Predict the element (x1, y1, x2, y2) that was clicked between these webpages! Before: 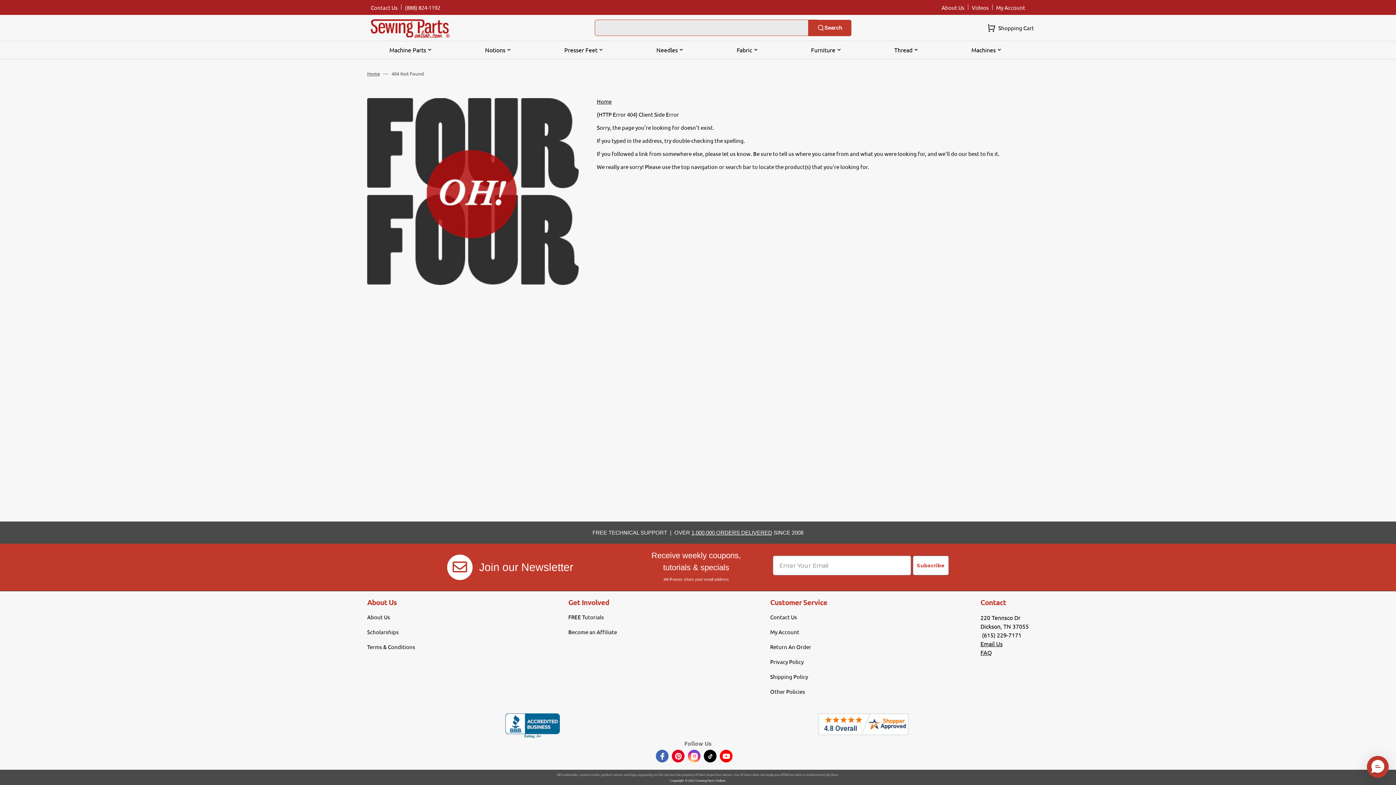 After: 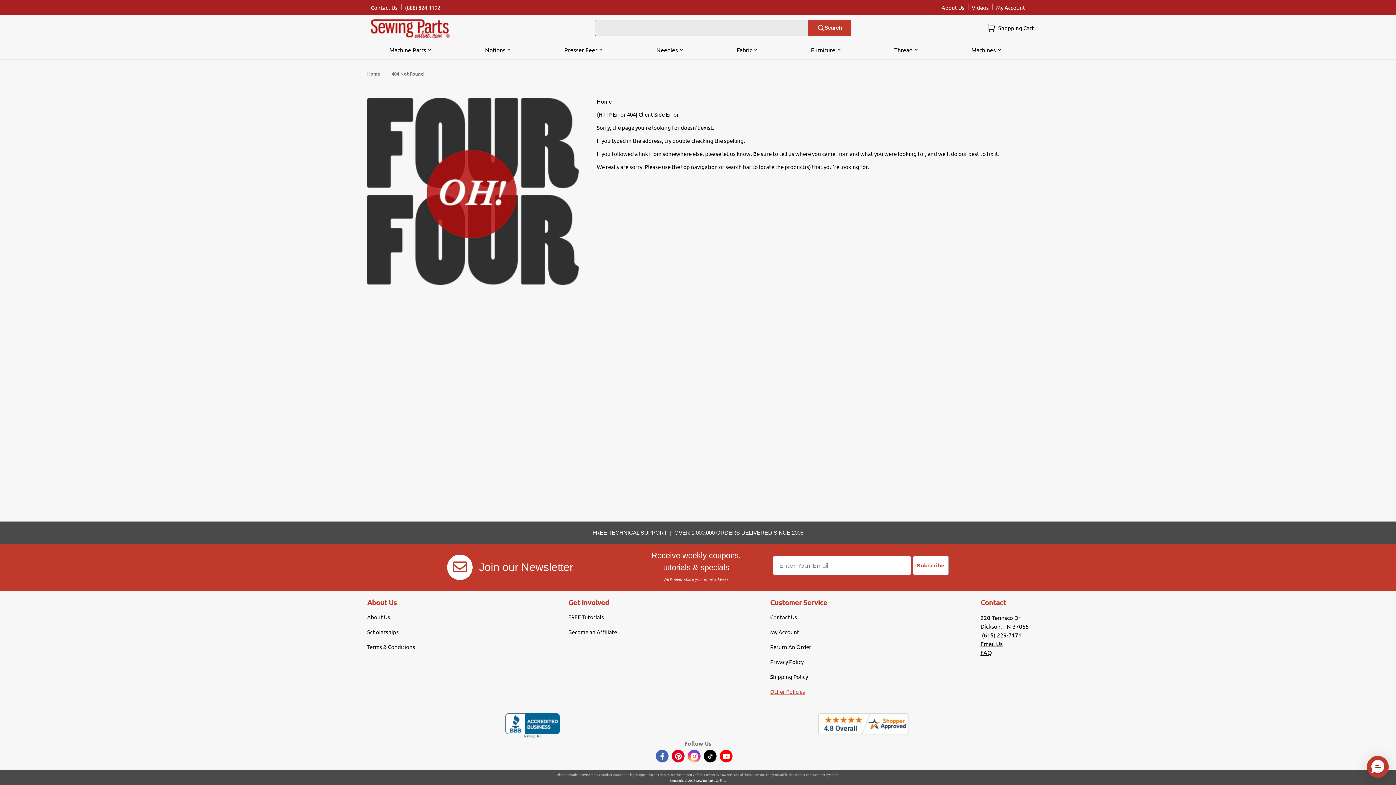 Action: bbox: (770, 684, 805, 699) label: Other Policies